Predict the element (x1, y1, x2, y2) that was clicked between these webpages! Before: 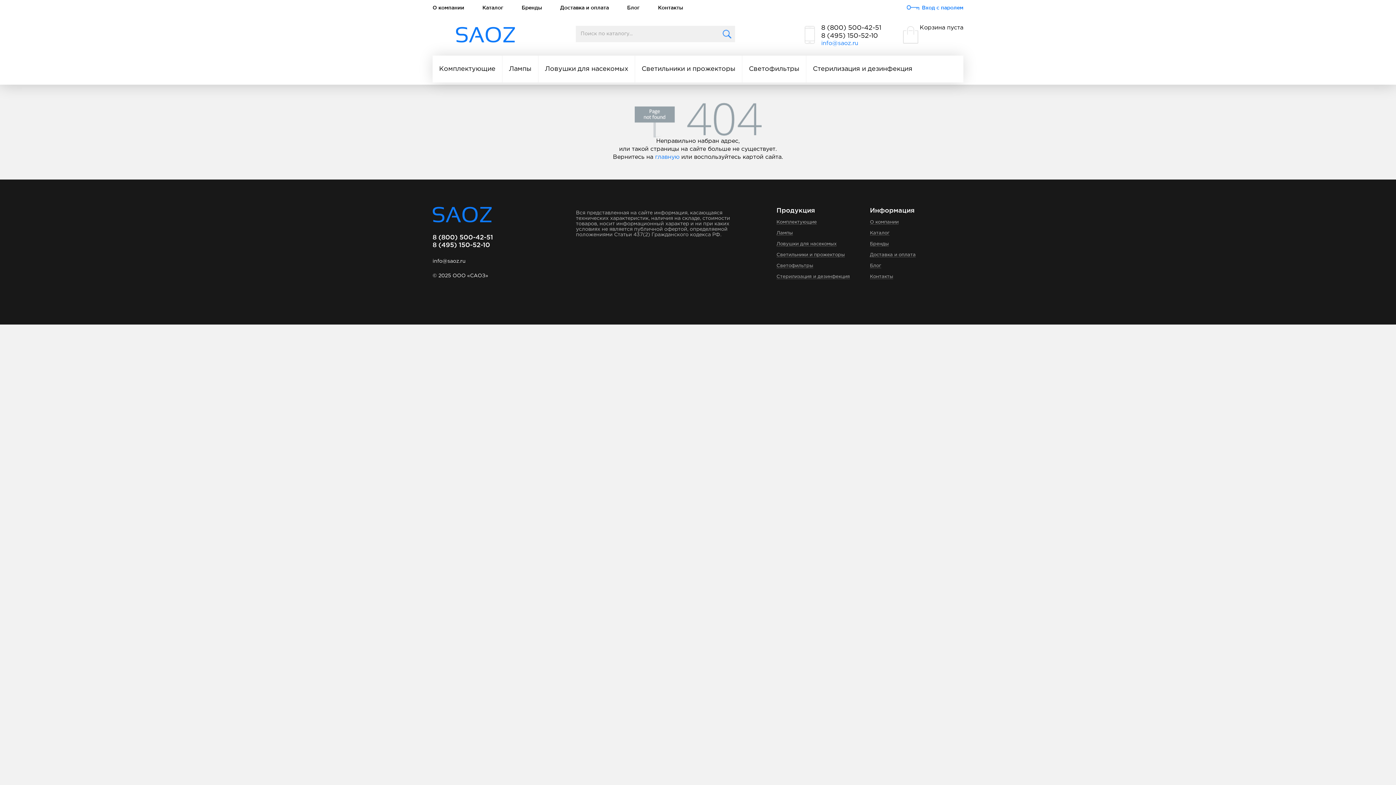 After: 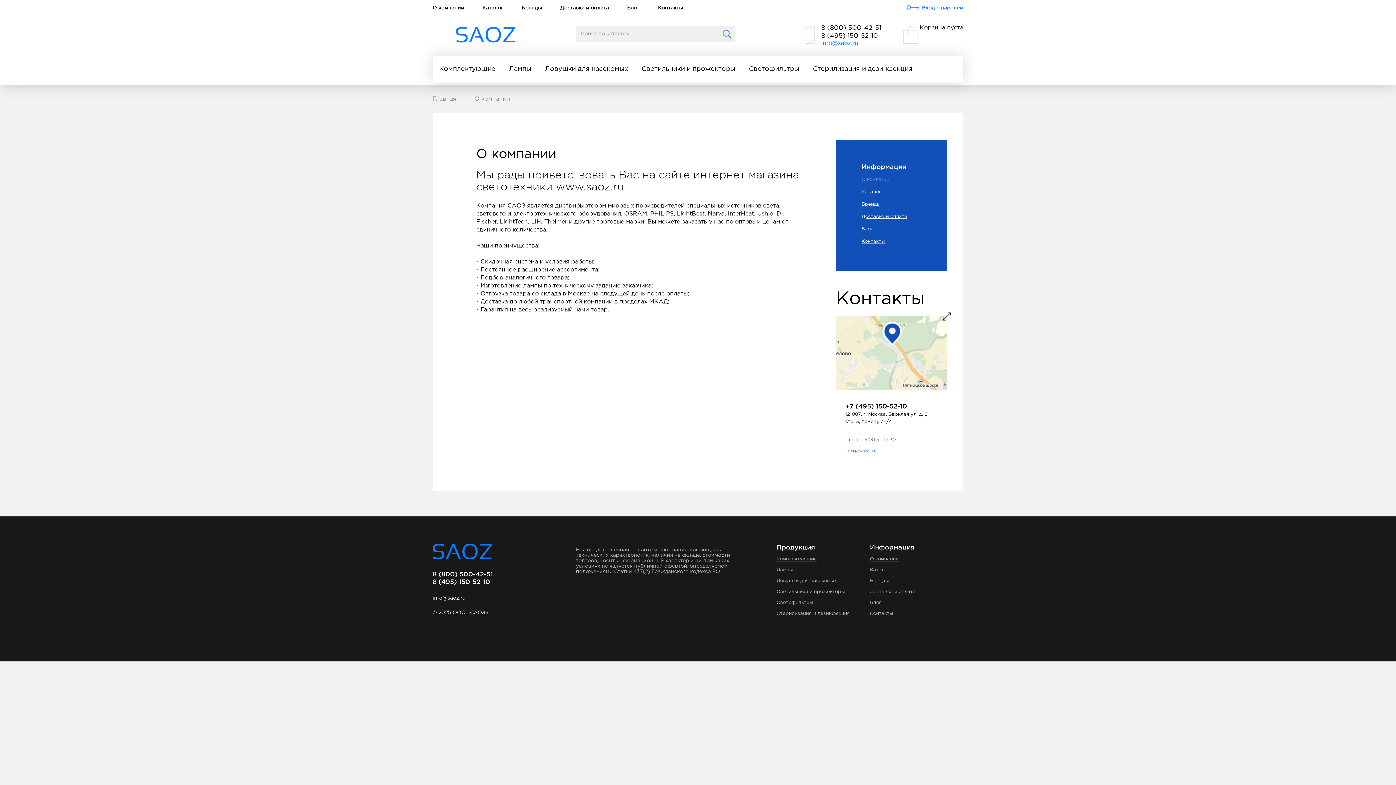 Action: label: О компании bbox: (870, 220, 898, 224)